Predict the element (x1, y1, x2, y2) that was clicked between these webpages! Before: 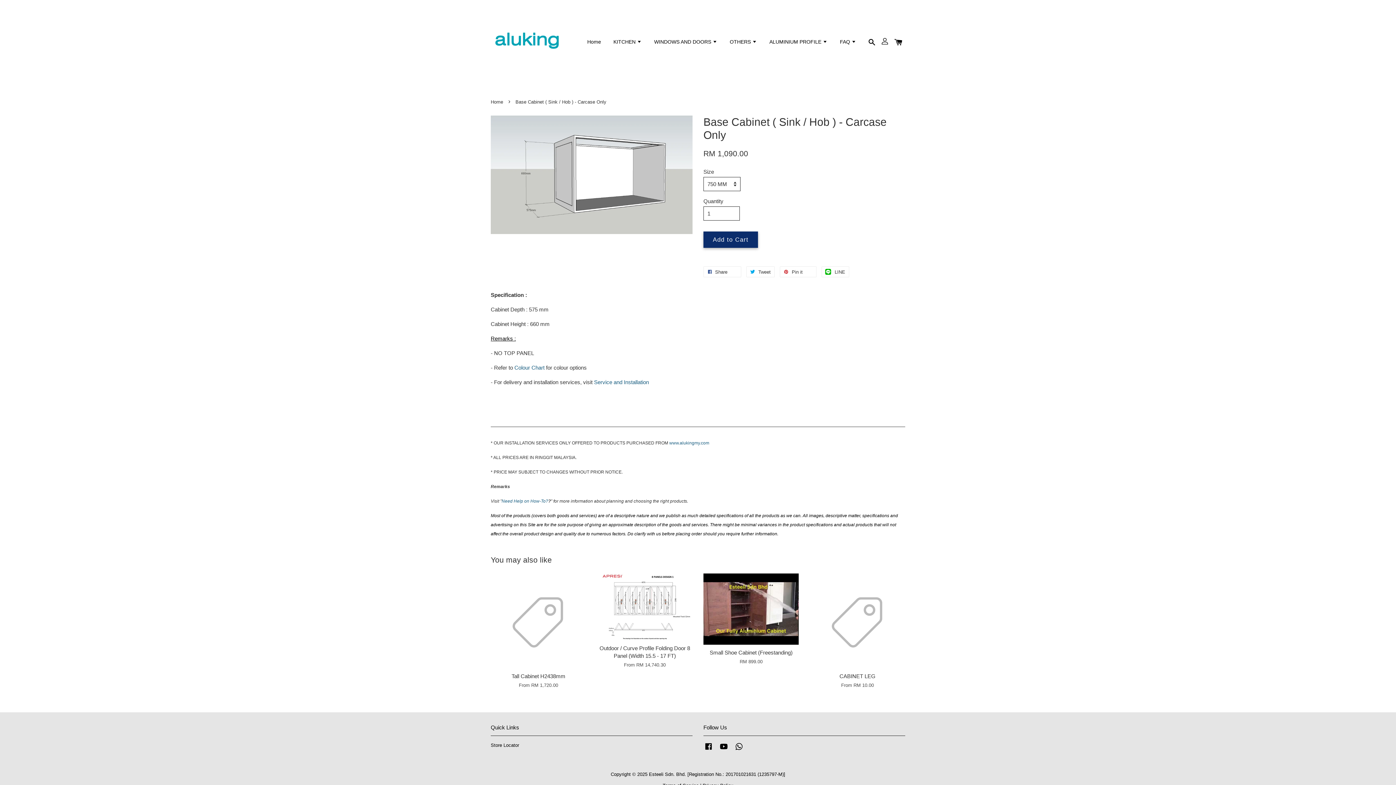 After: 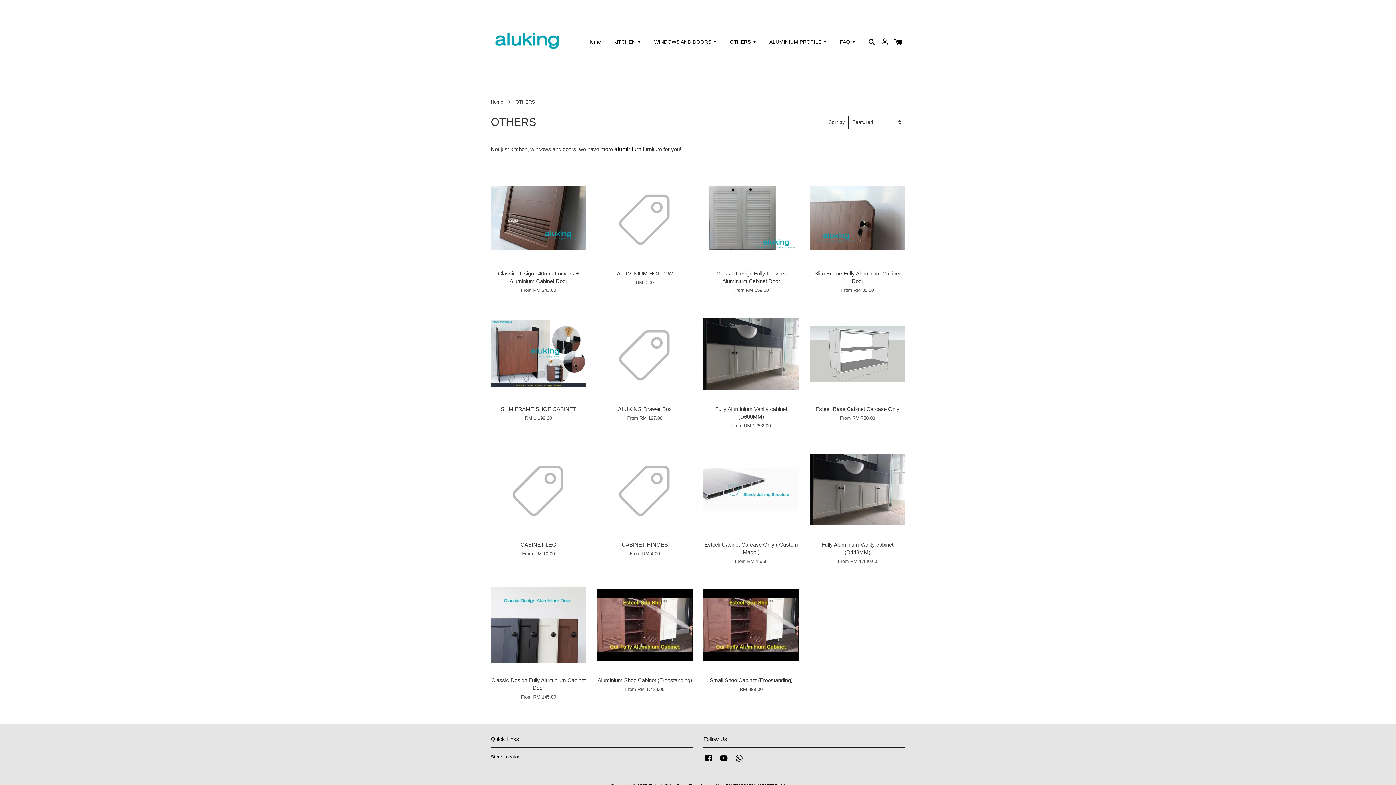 Action: label: OTHERS  bbox: (724, 32, 762, 51)